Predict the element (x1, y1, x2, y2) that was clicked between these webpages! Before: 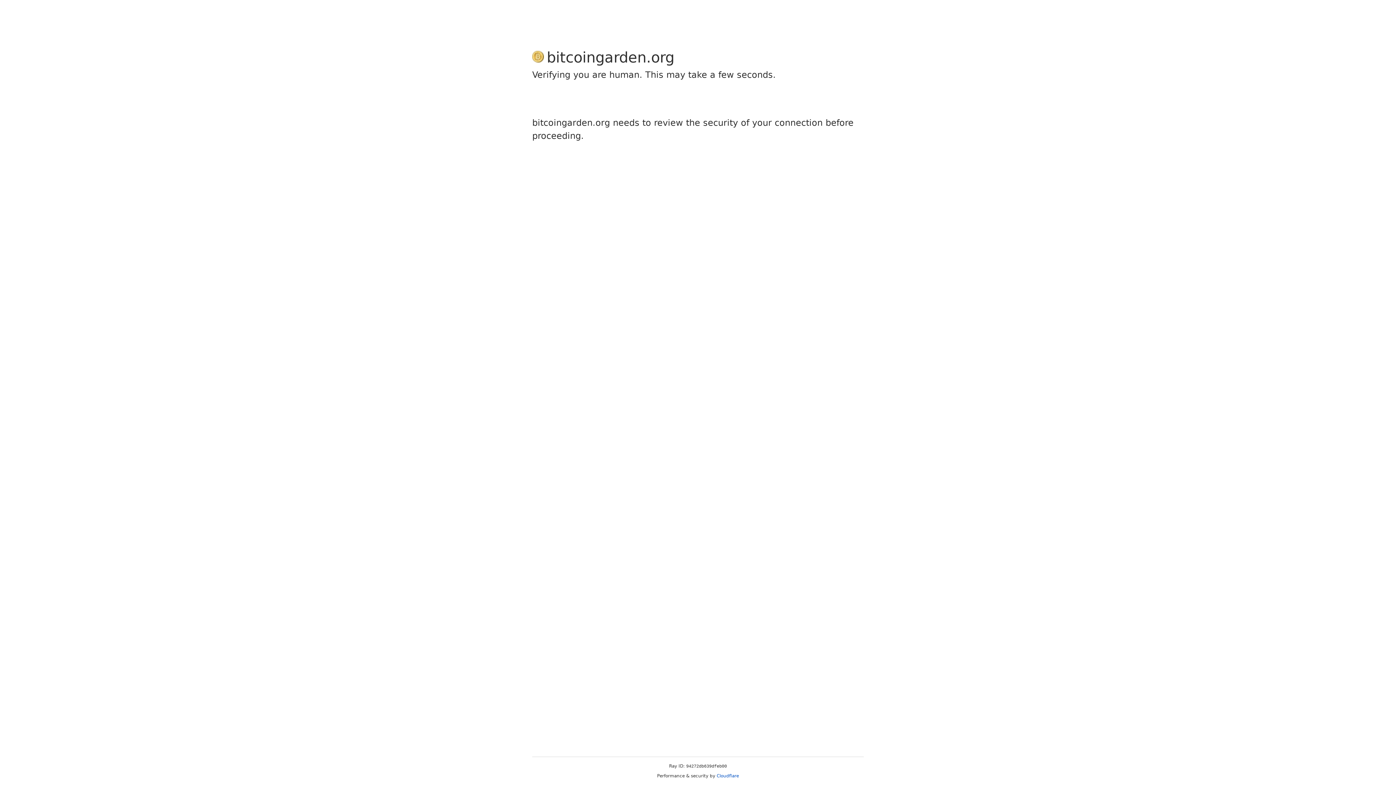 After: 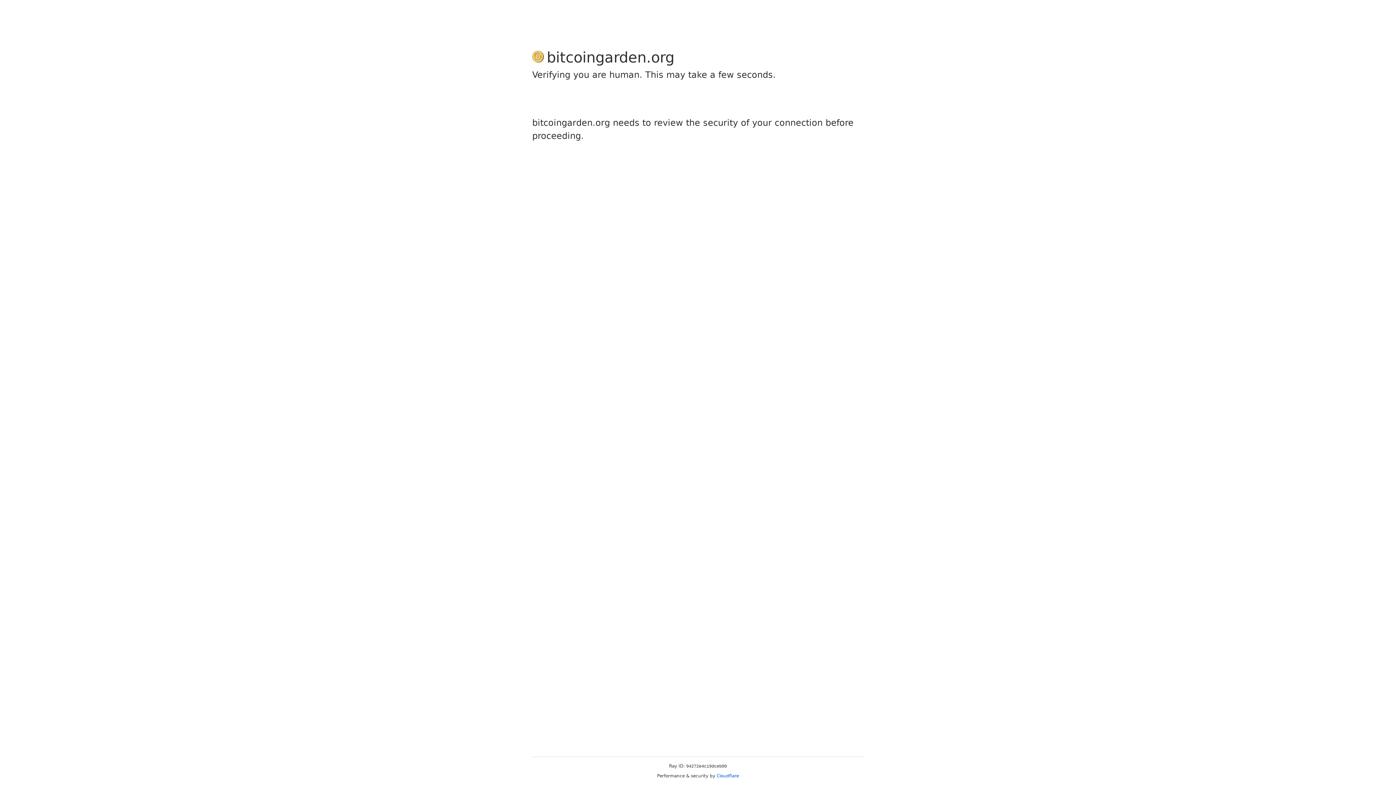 Action: label: Cloudflare bbox: (716, 773, 739, 778)